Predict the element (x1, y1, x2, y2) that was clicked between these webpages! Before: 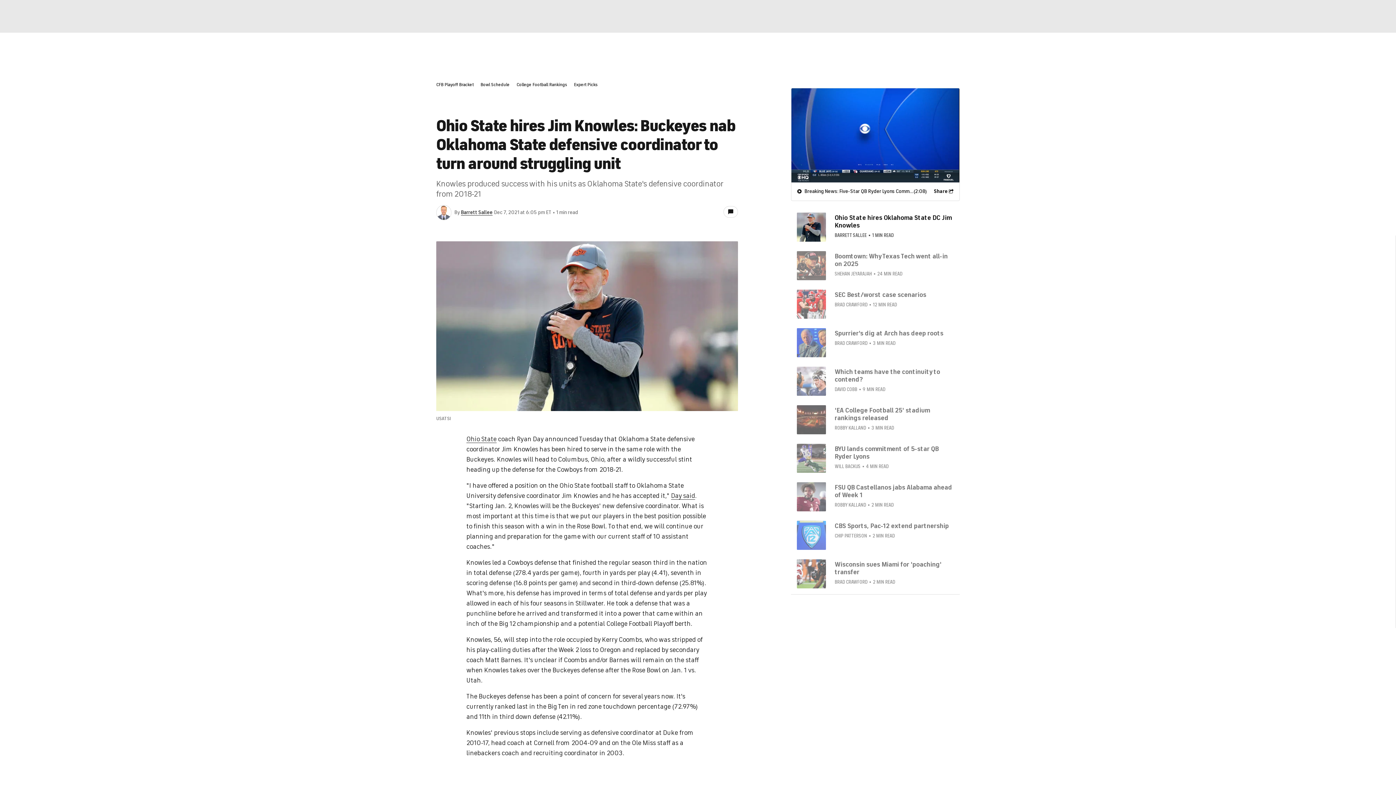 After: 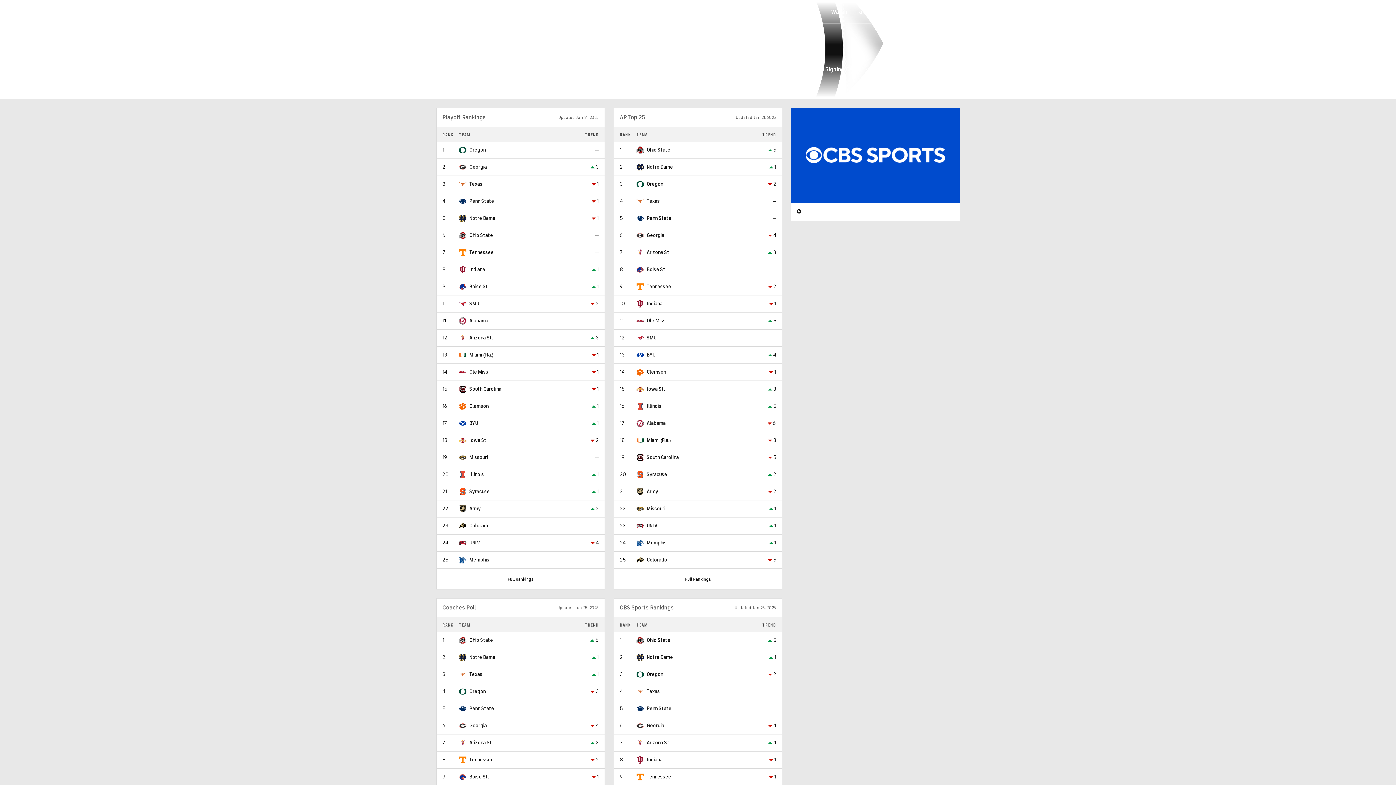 Action: bbox: (611, 56, 644, 76) label: Rankings